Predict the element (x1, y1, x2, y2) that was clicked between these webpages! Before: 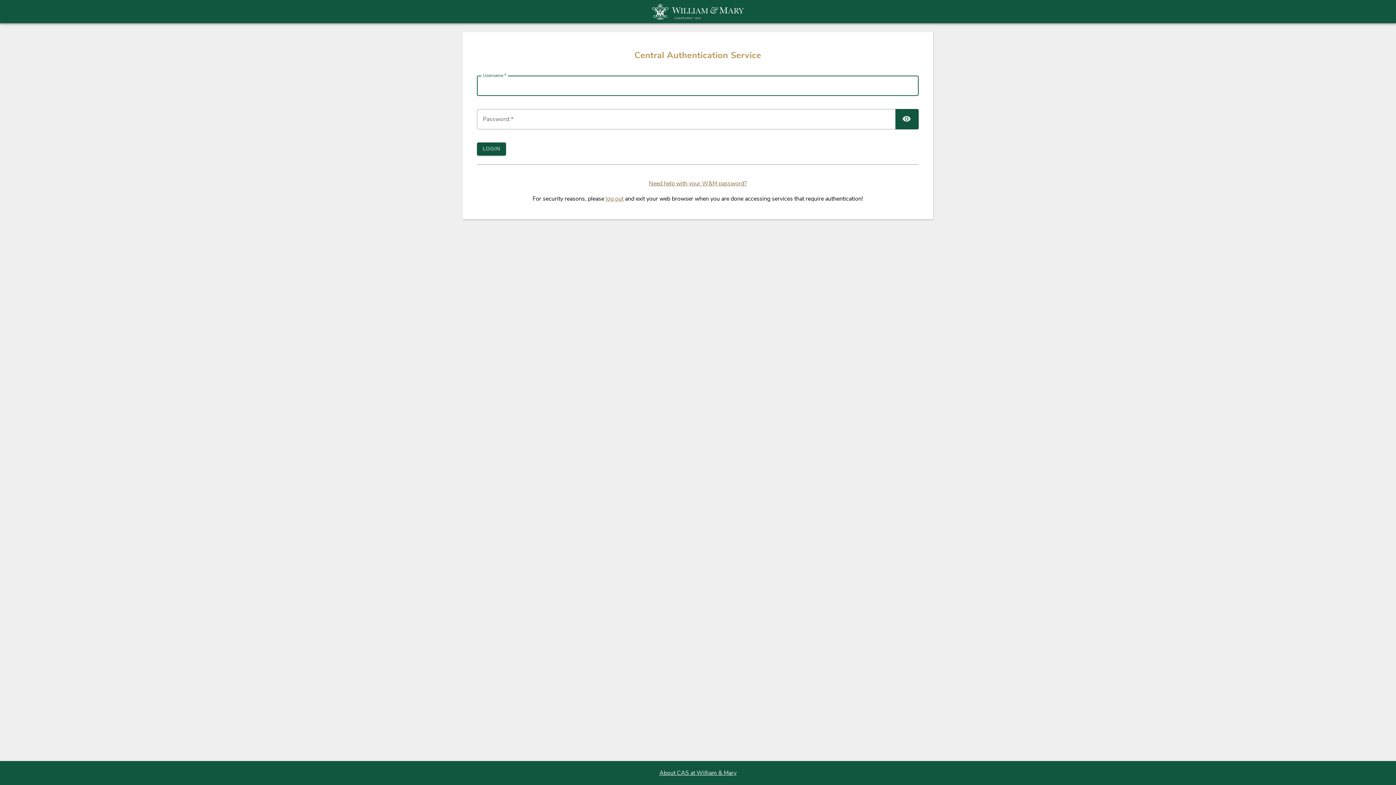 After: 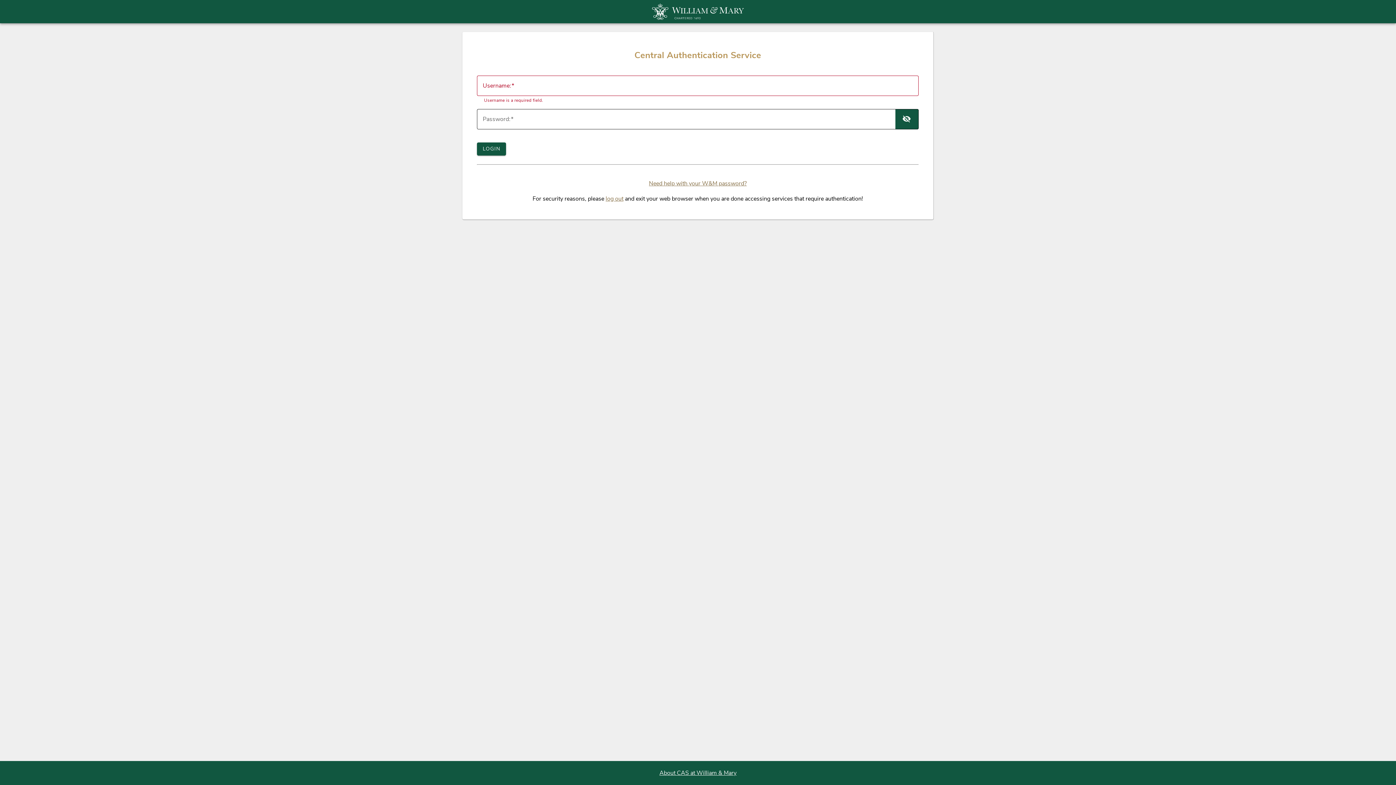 Action: label: TOGGLE PASSWORD bbox: (895, 109, 918, 129)